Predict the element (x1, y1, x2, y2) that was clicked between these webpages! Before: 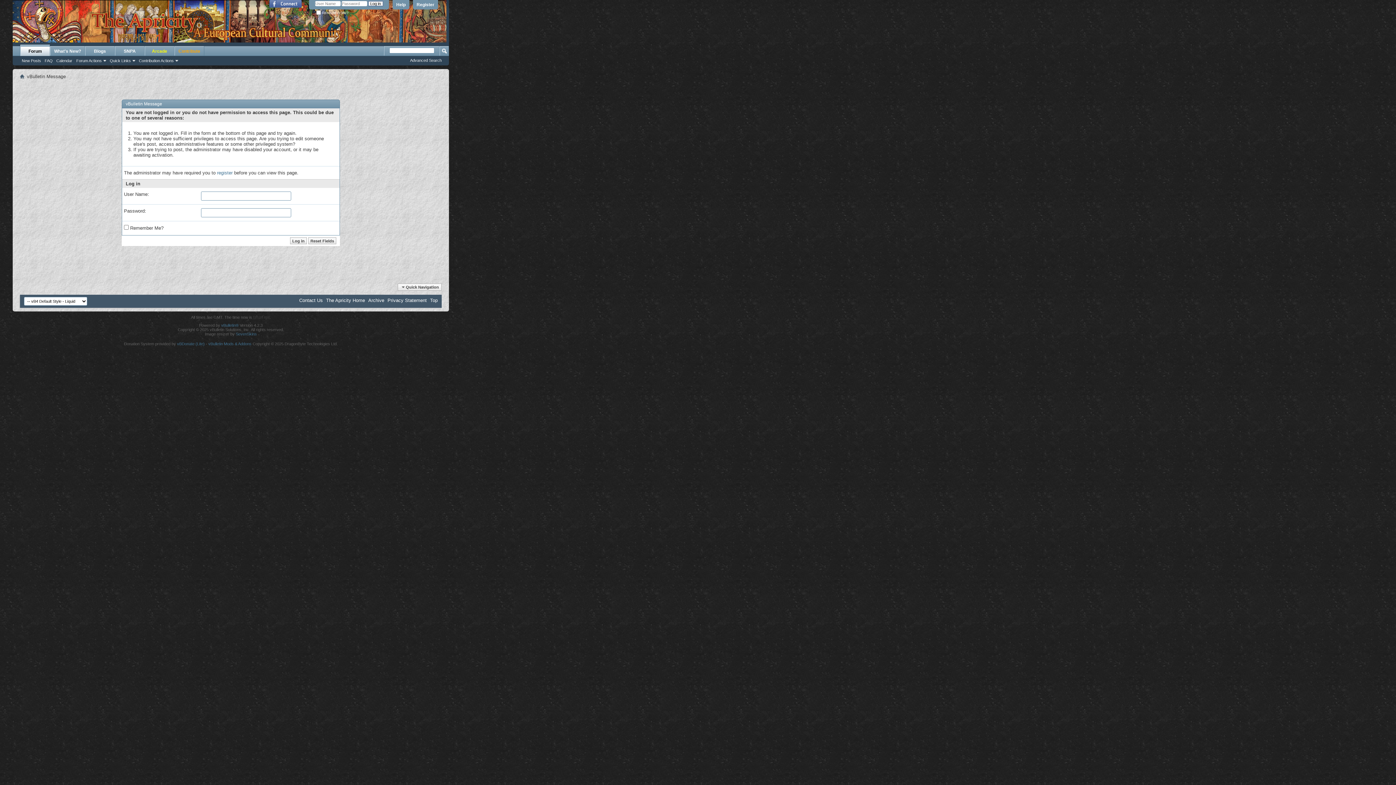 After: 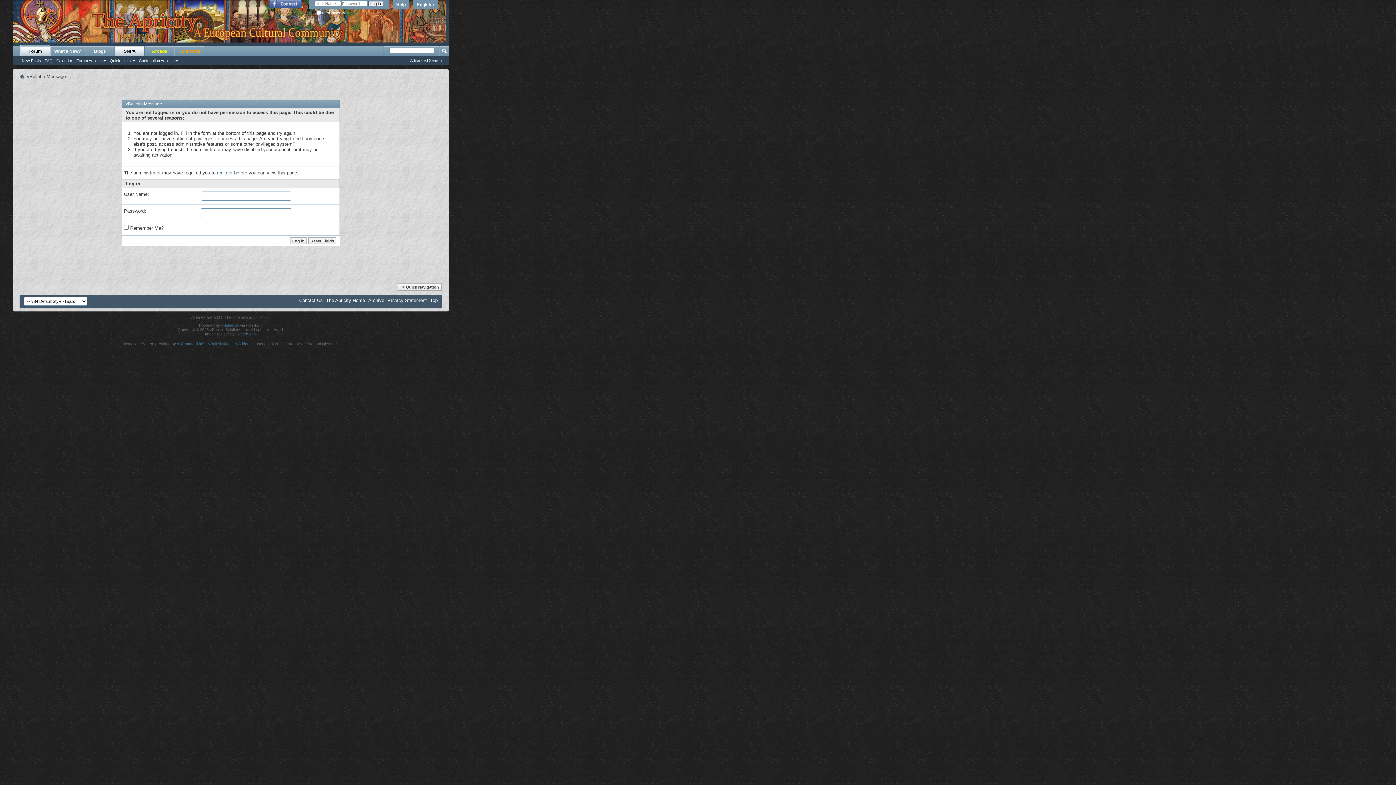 Action: label: SNPA bbox: (114, 46, 144, 56)